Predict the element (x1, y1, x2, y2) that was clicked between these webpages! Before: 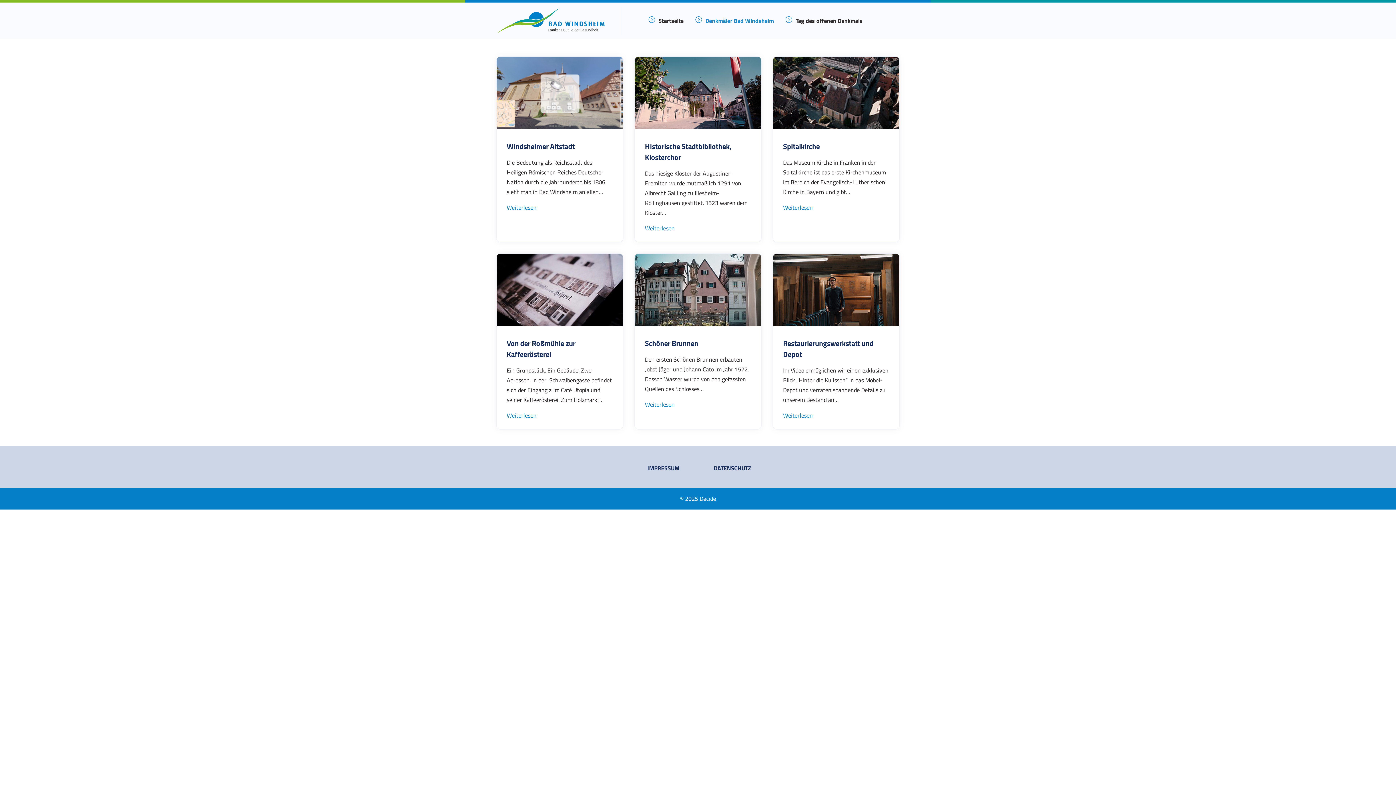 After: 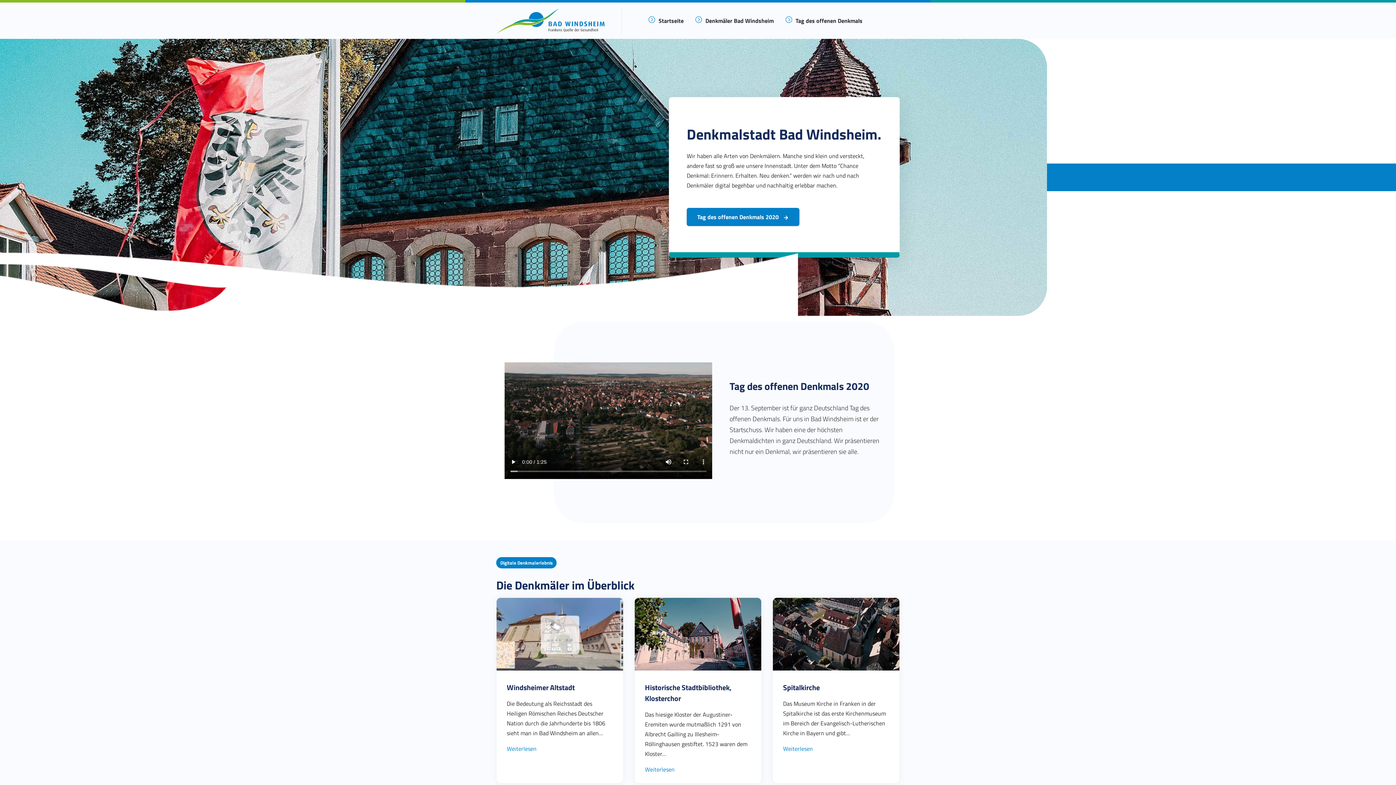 Action: label: Startseite bbox: (642, 10, 689, 31)